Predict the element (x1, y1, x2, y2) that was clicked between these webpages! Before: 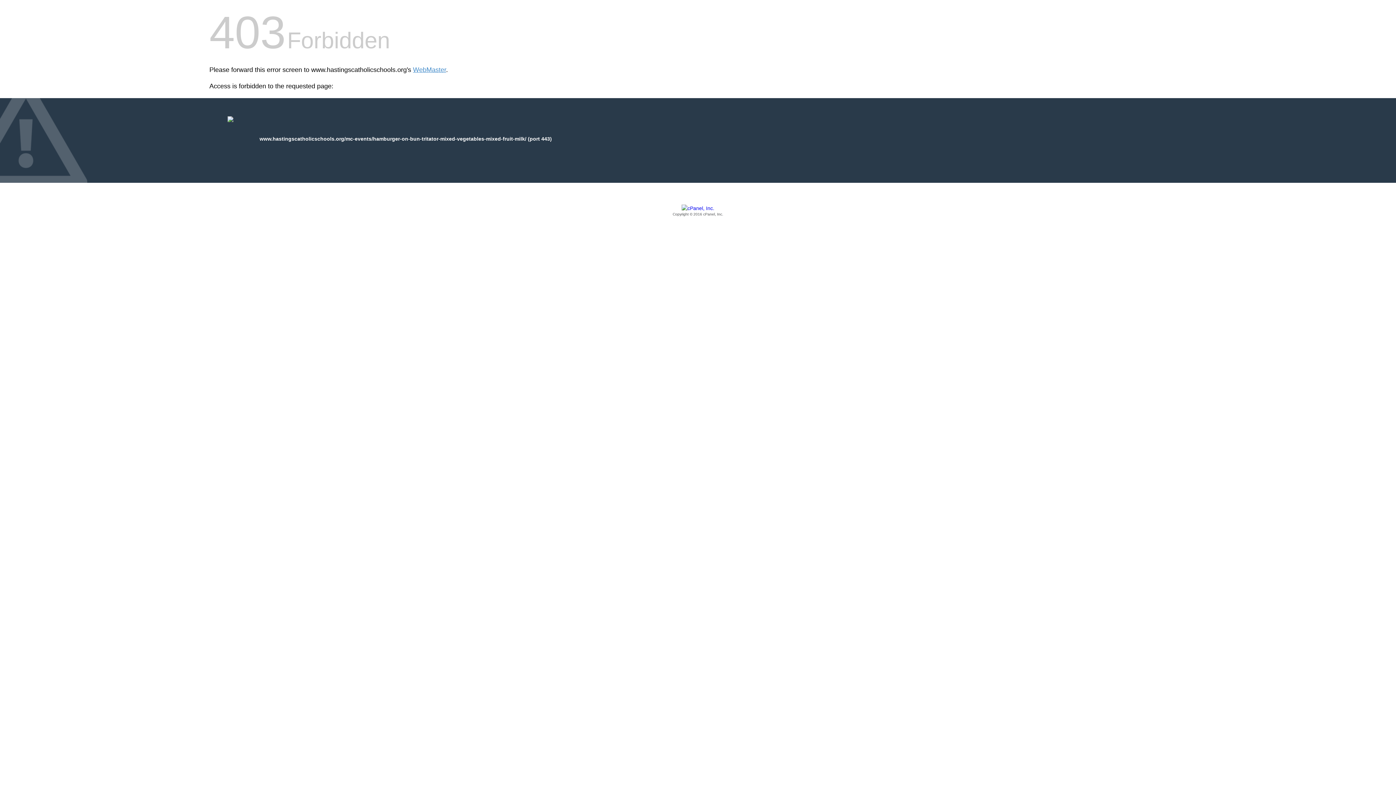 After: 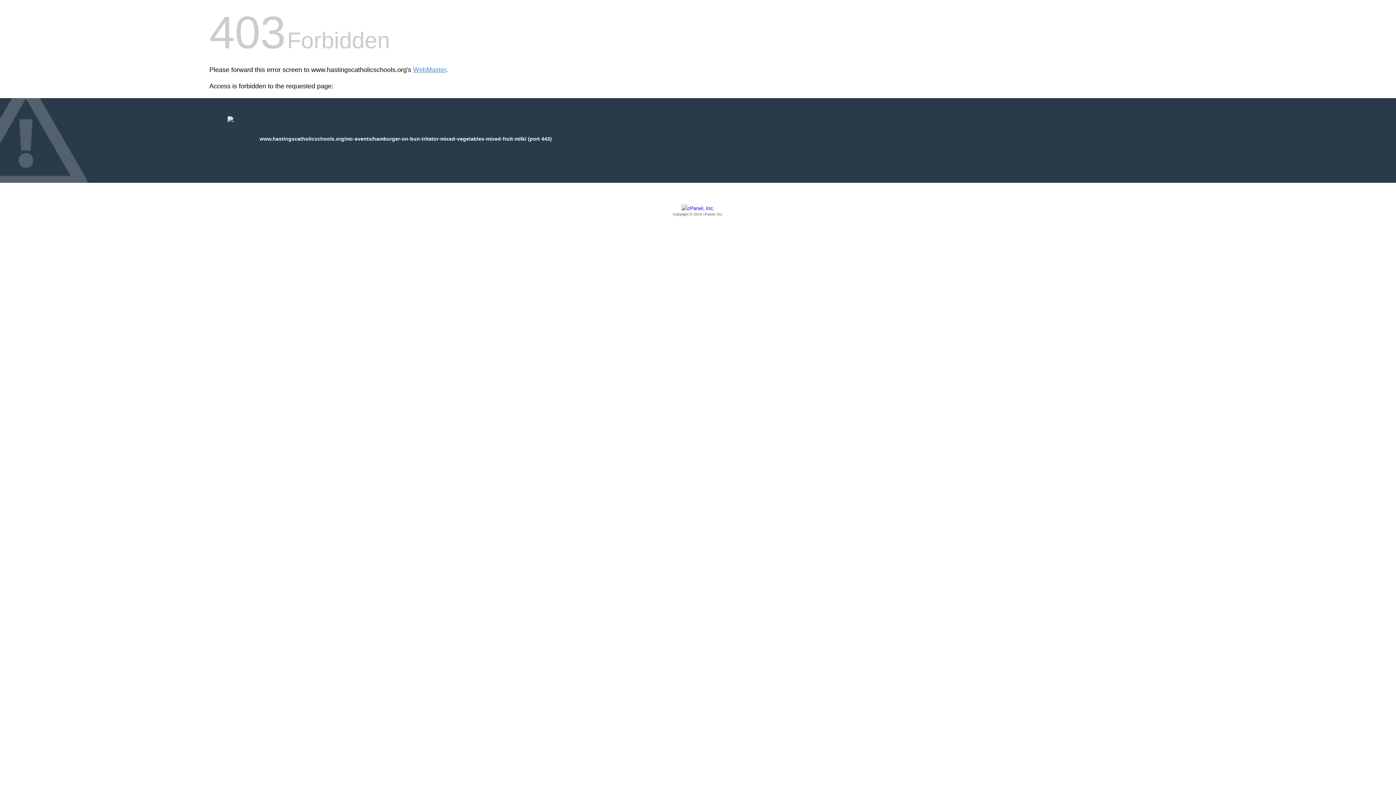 Action: bbox: (209, 205, 1186, 217) label: Copyright © 2016 cPanel, Inc.